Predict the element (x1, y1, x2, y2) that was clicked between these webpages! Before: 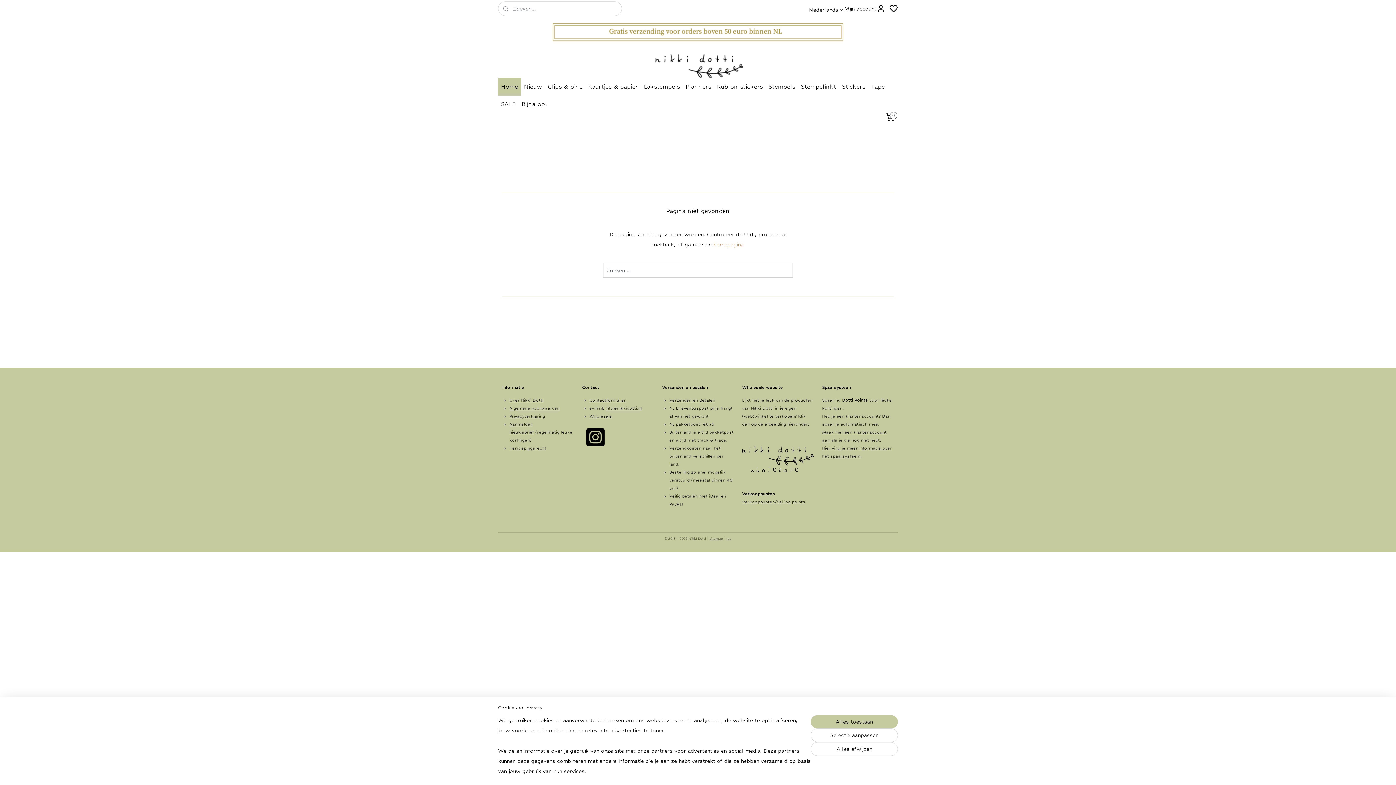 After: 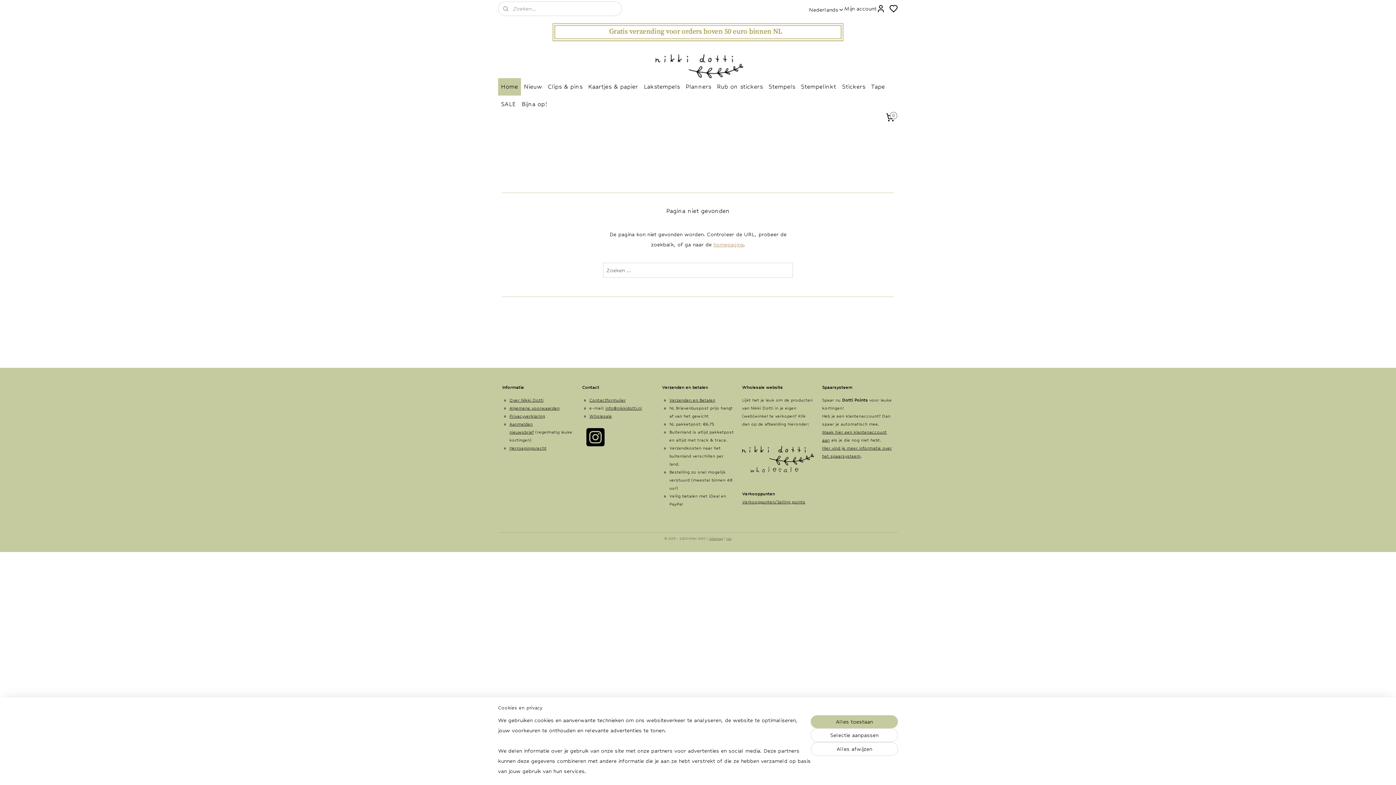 Action: bbox: (742, 452, 814, 457)